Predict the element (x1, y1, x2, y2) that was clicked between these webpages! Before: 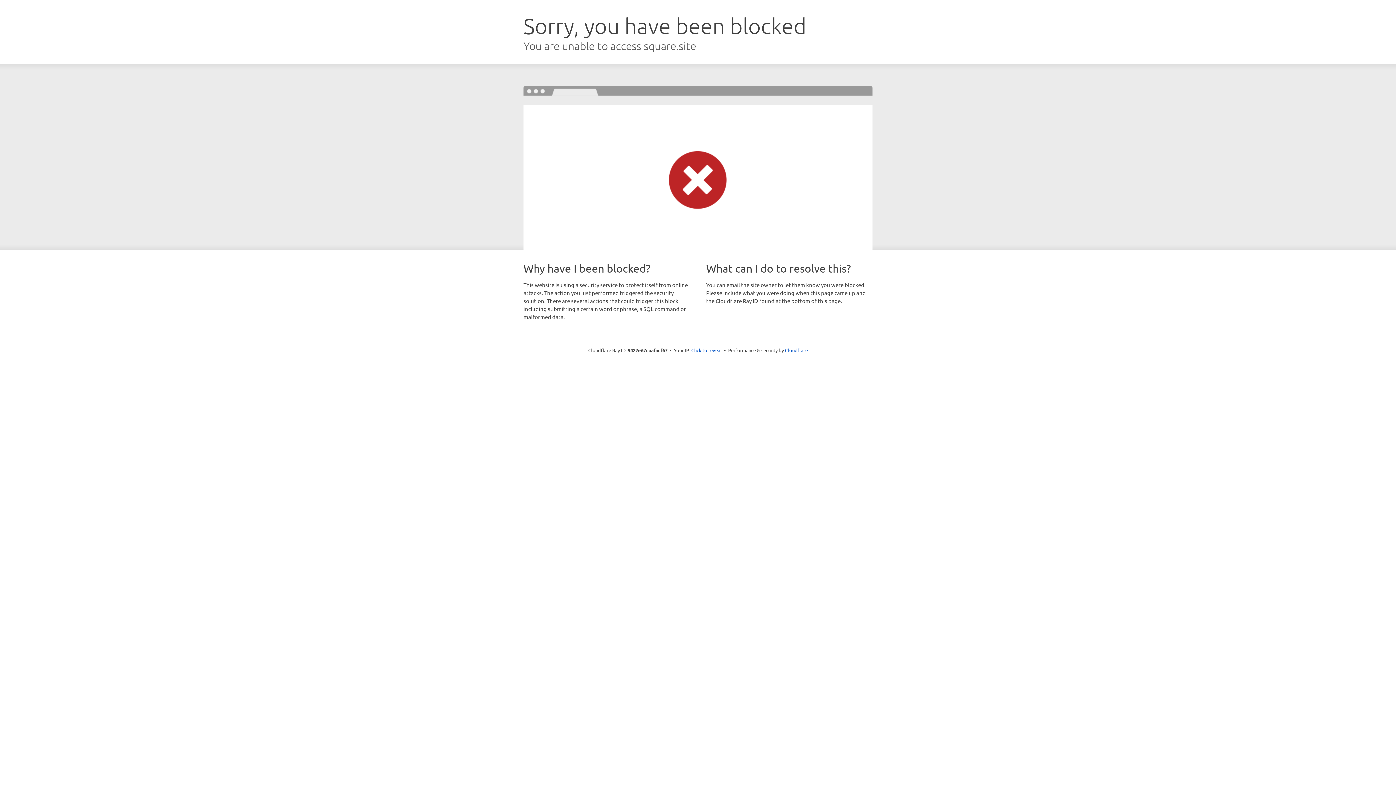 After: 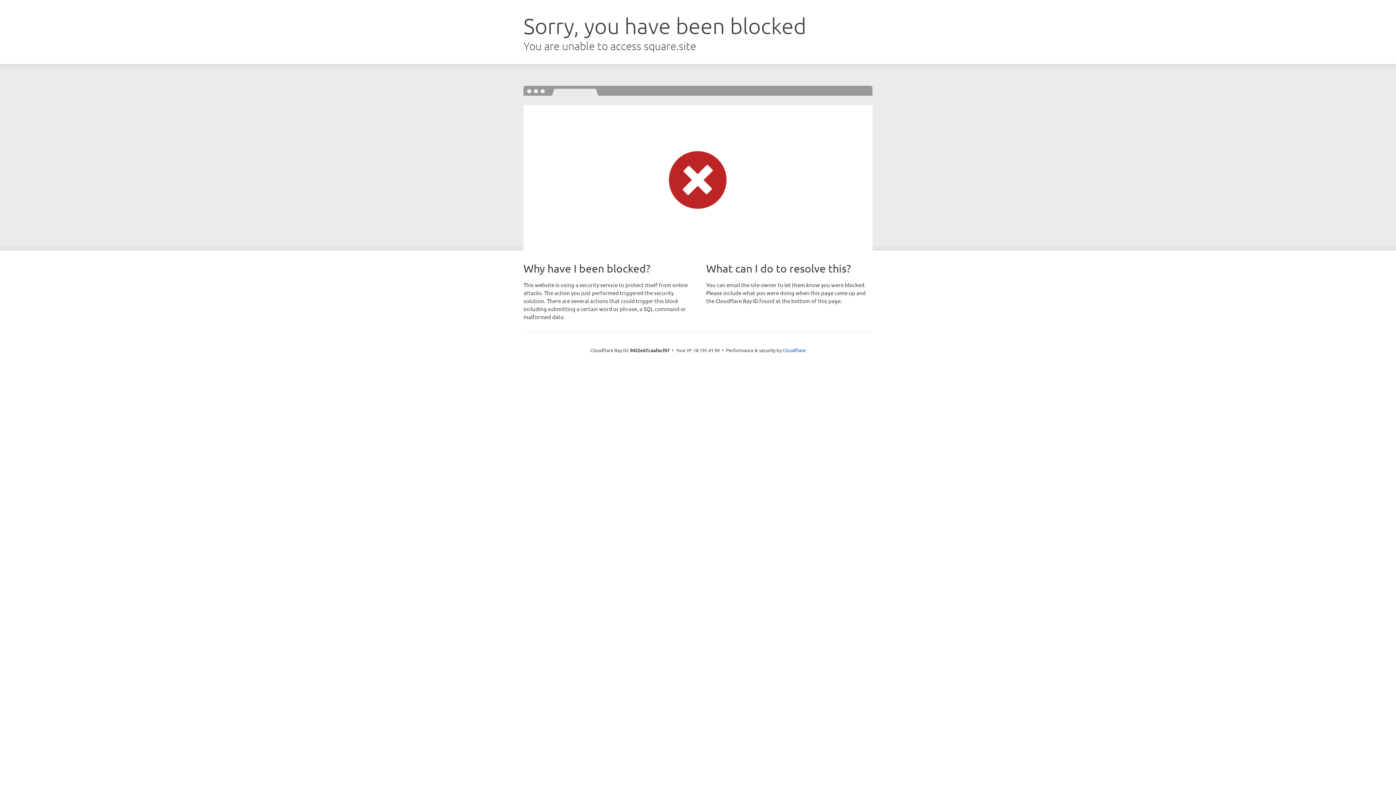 Action: label: Click to reveal bbox: (691, 346, 722, 353)